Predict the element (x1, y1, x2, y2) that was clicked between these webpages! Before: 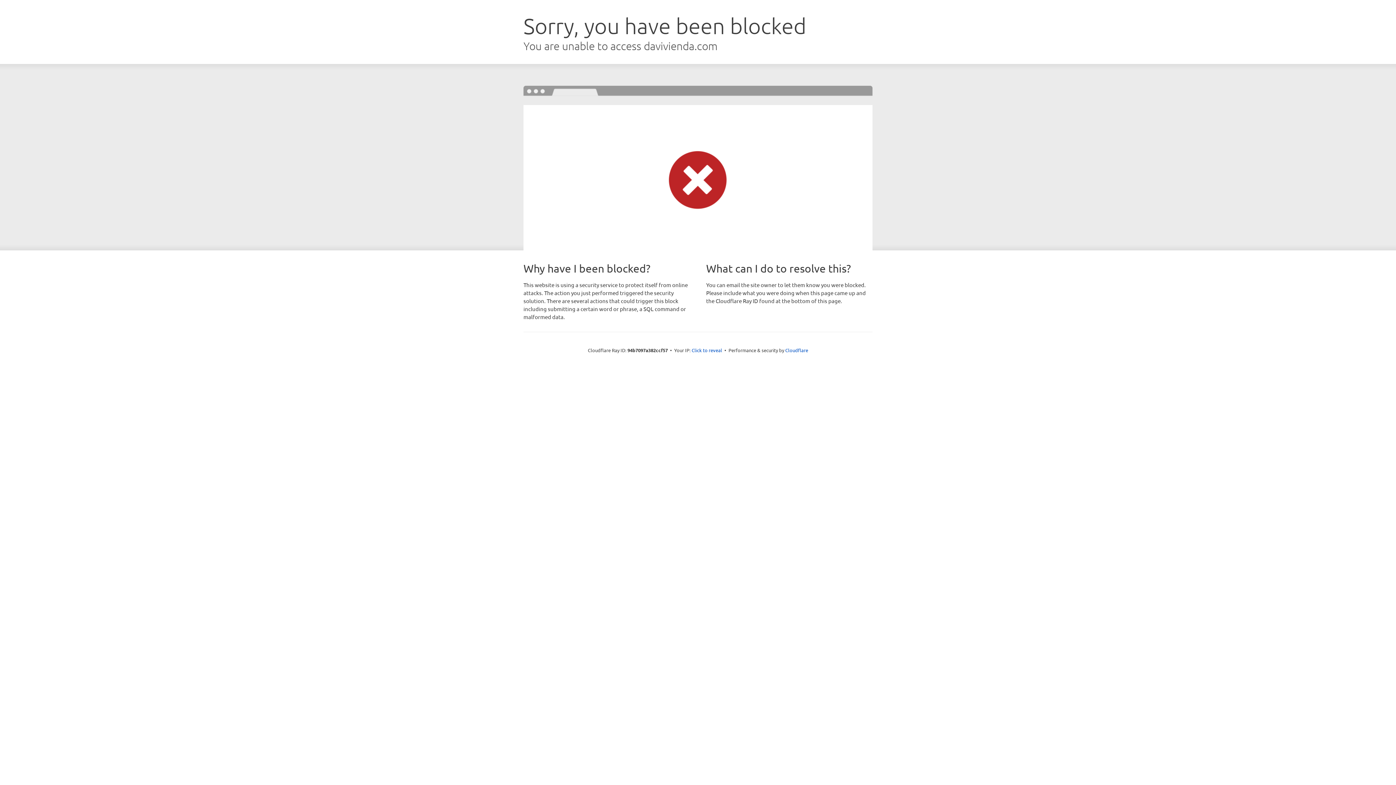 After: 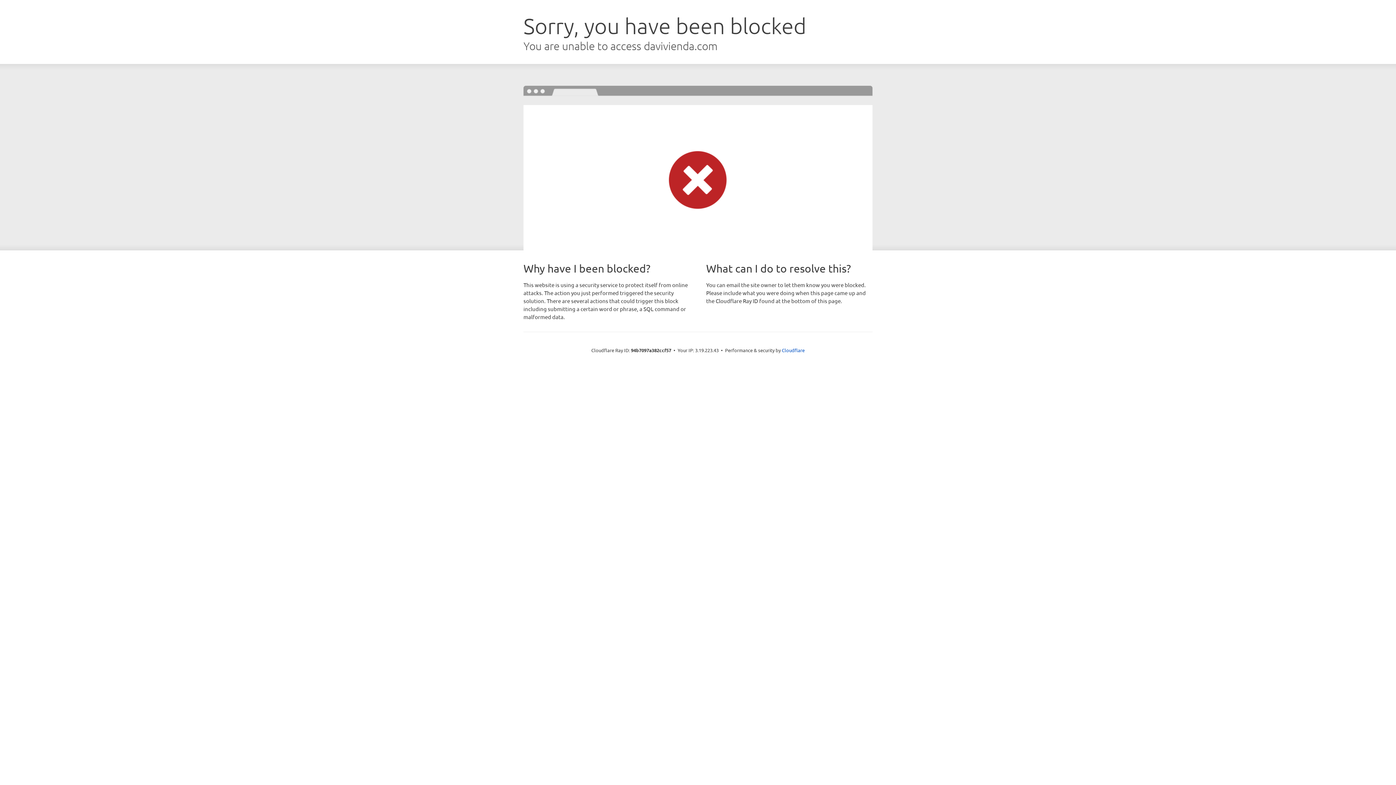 Action: label: Click to reveal bbox: (691, 346, 722, 353)